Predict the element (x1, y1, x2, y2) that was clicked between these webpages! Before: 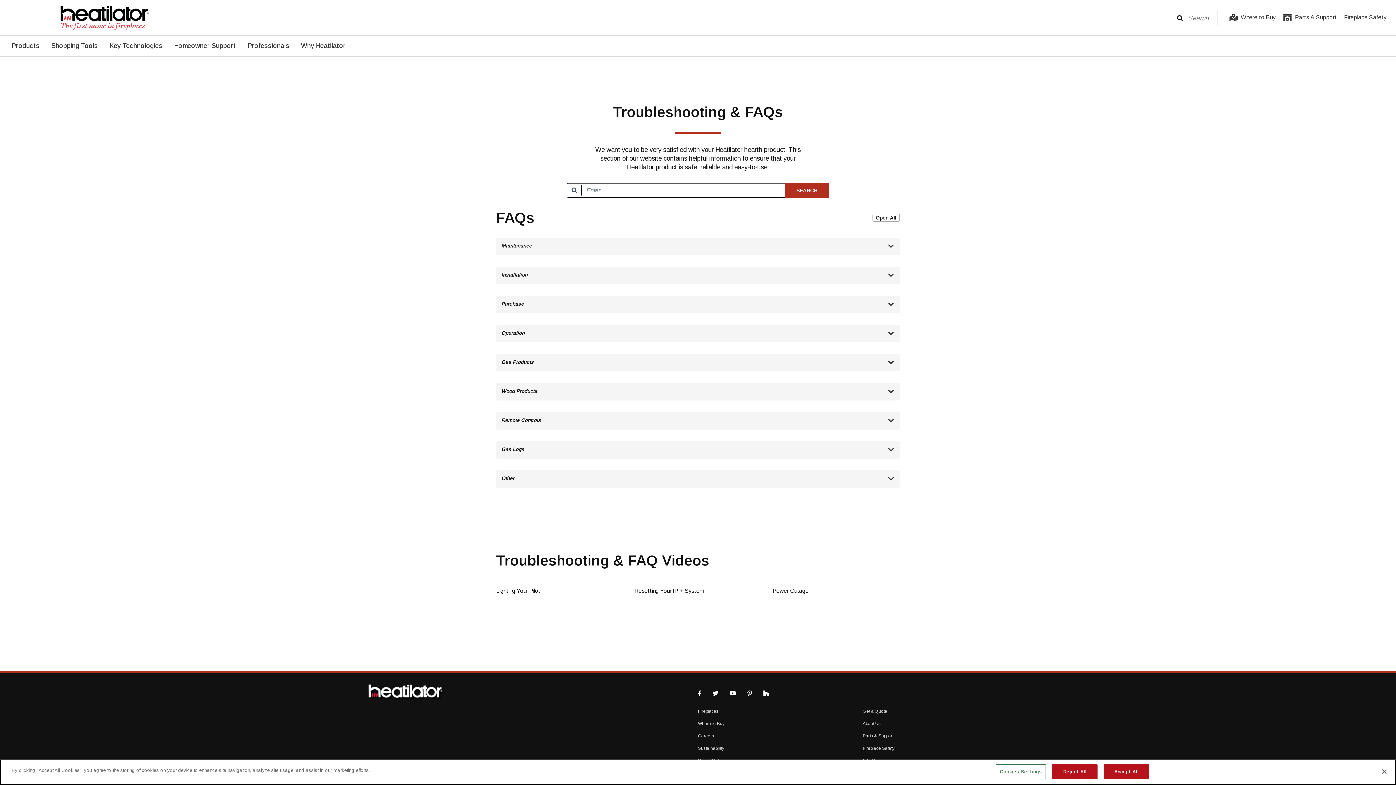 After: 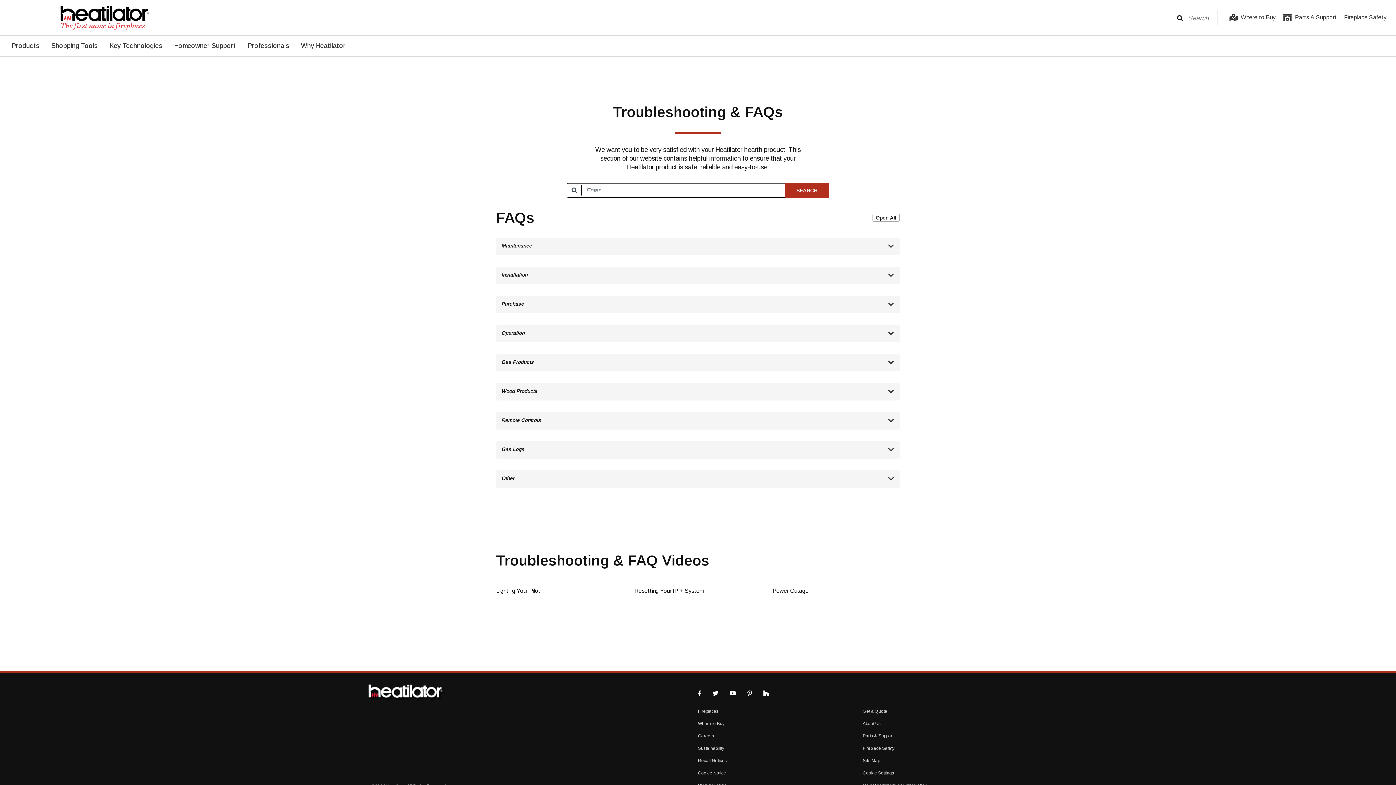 Action: bbox: (1104, 764, 1149, 779) label: Accept All